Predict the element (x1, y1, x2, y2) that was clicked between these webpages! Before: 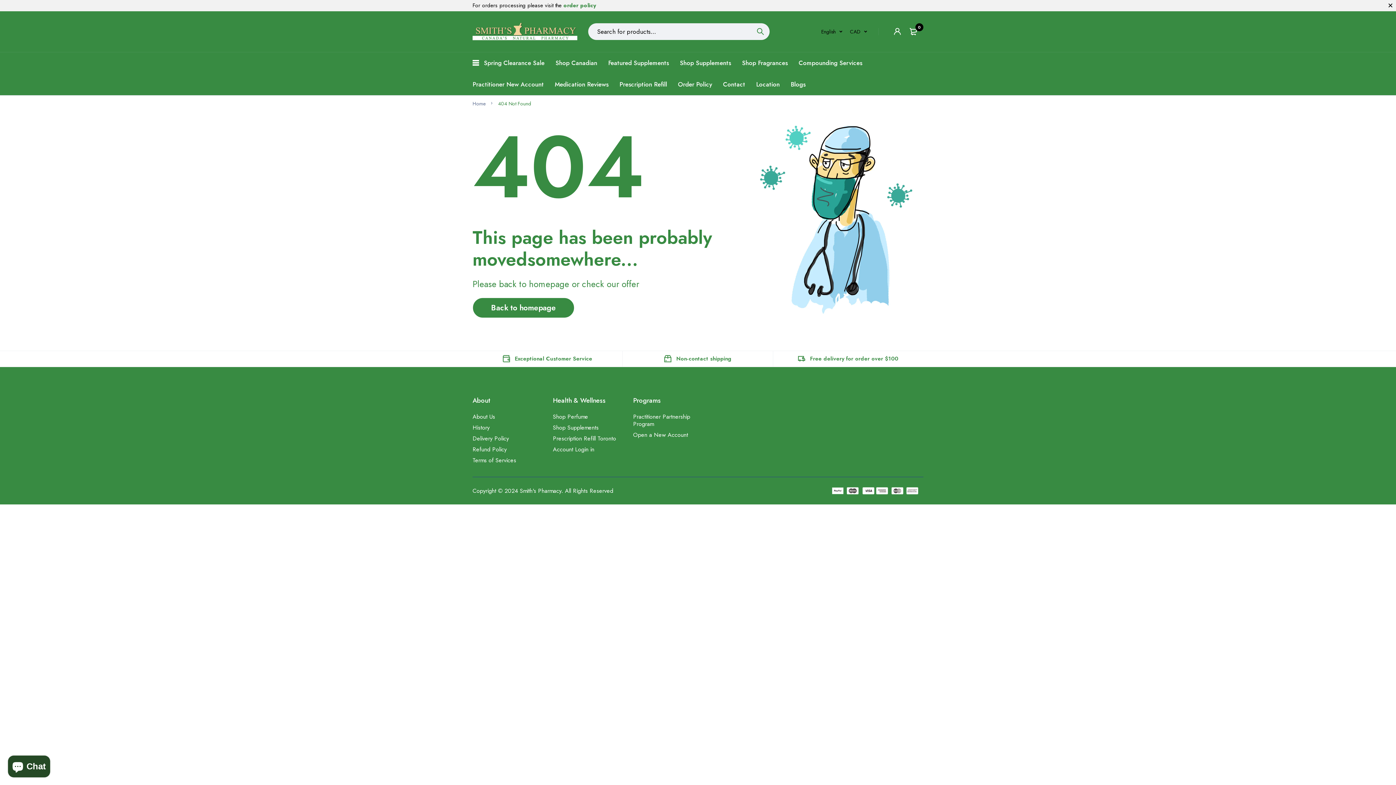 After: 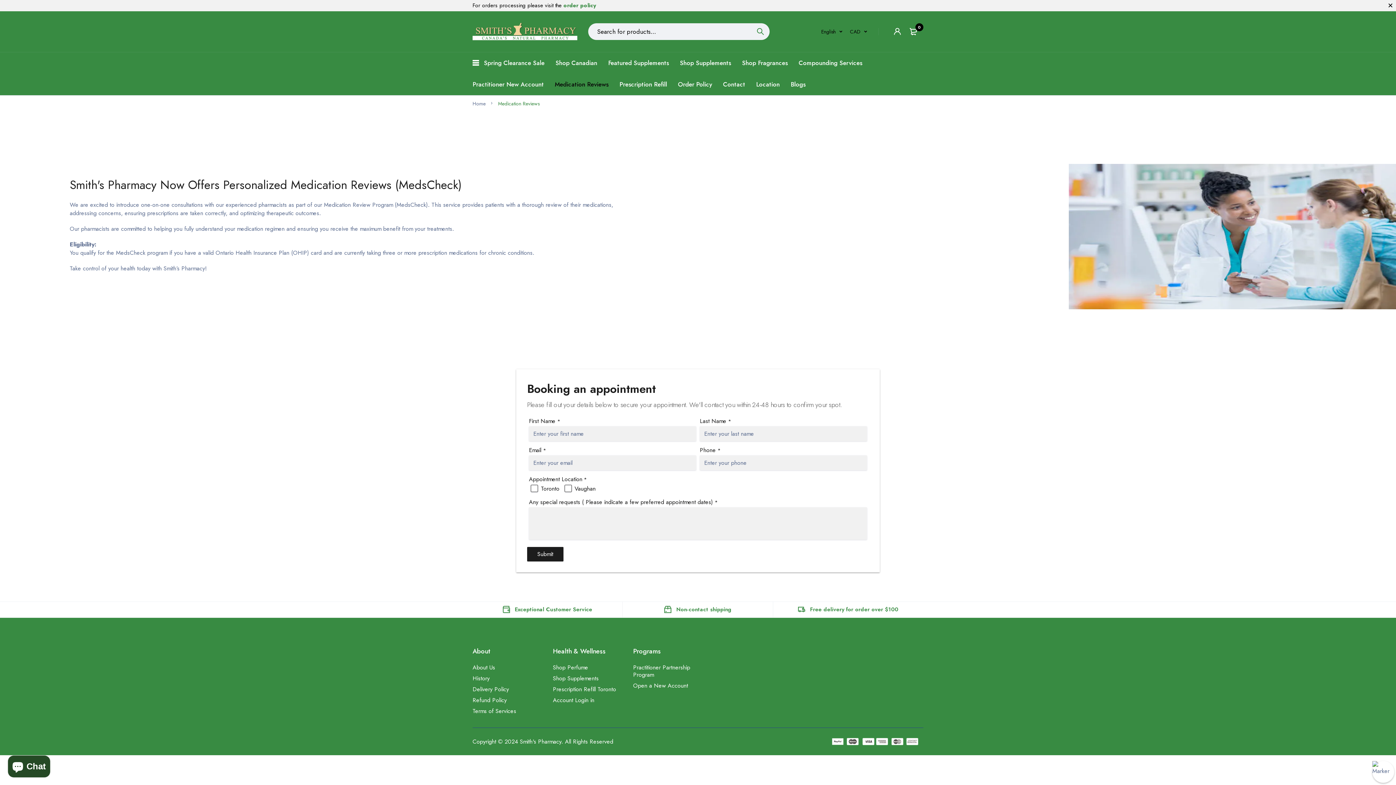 Action: label: Medication Reviews bbox: (554, 73, 608, 95)